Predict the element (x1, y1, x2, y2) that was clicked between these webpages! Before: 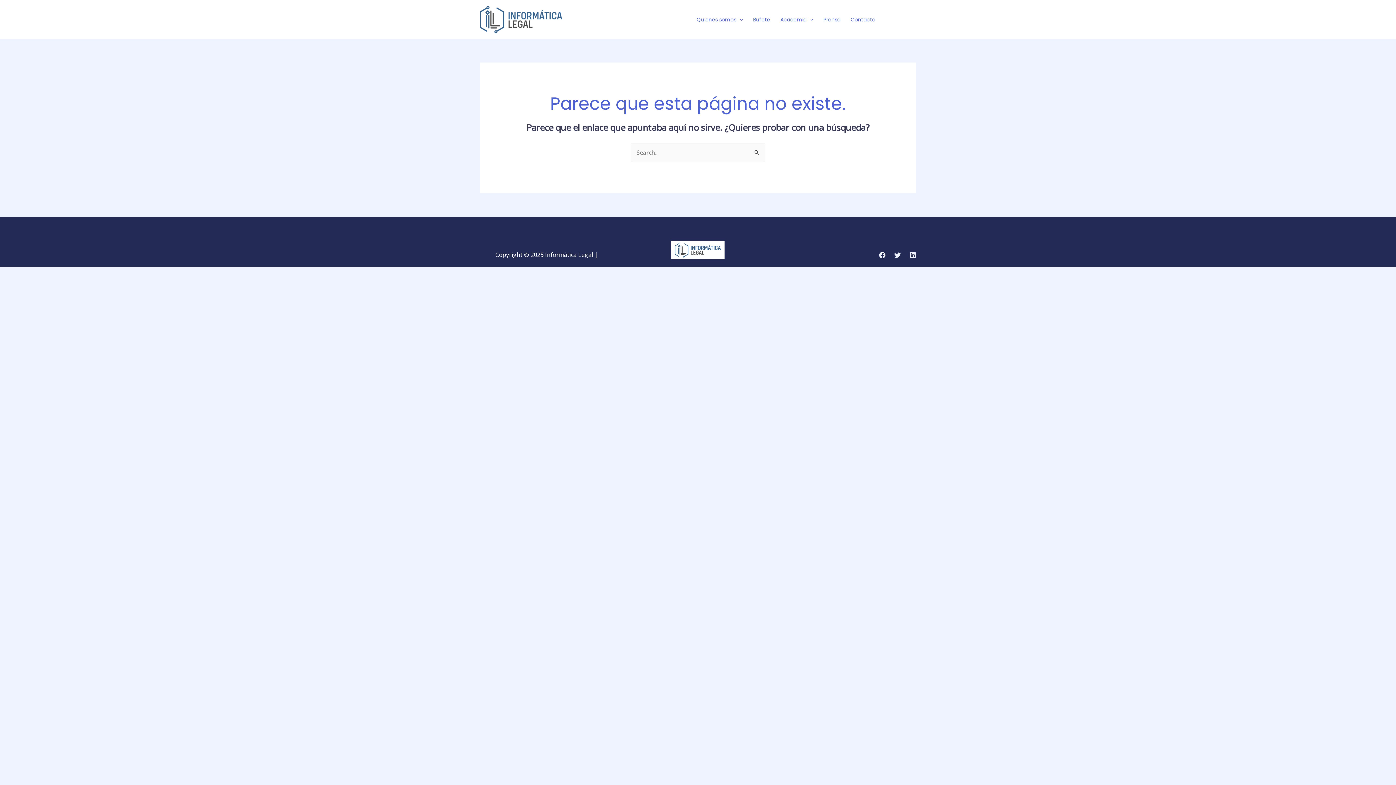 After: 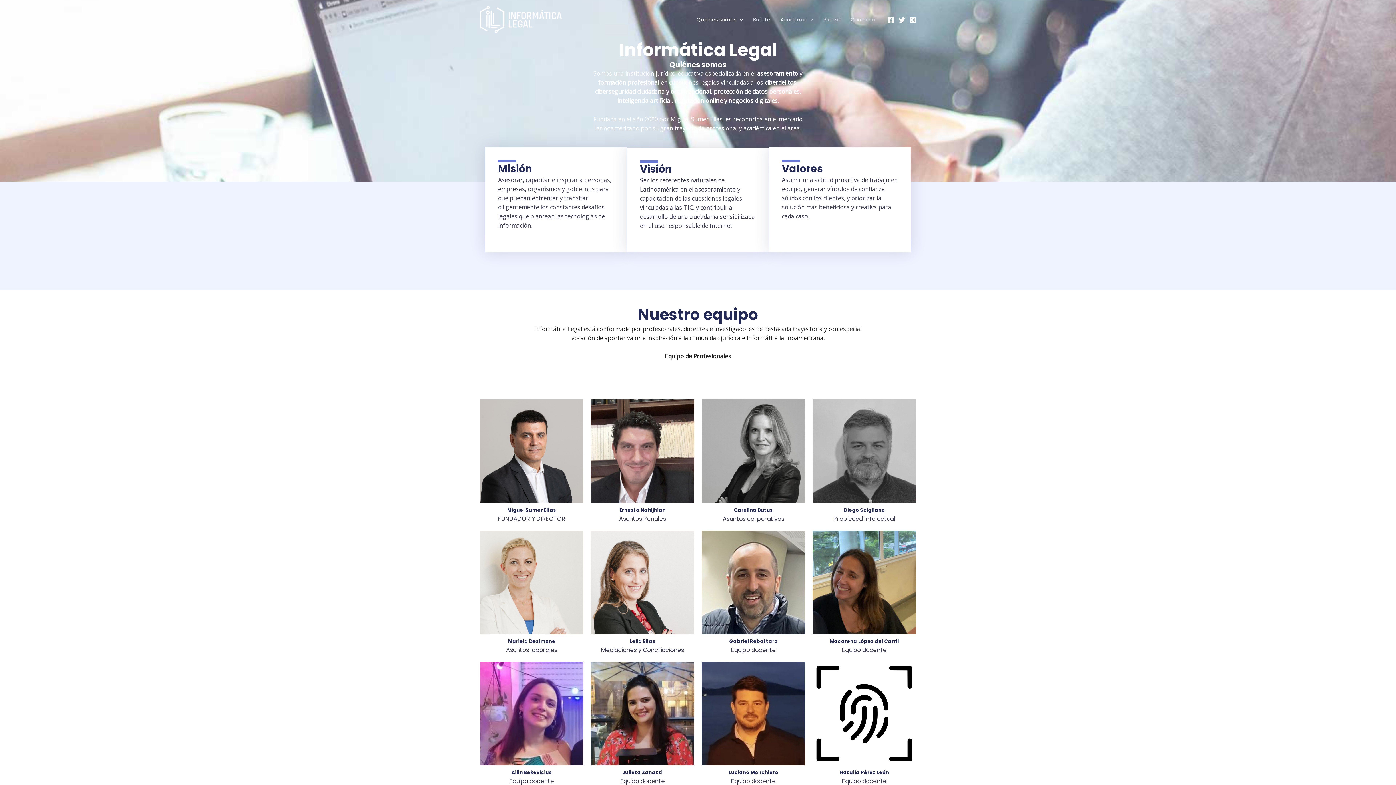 Action: bbox: (691, 6, 748, 32) label: Quienes somos